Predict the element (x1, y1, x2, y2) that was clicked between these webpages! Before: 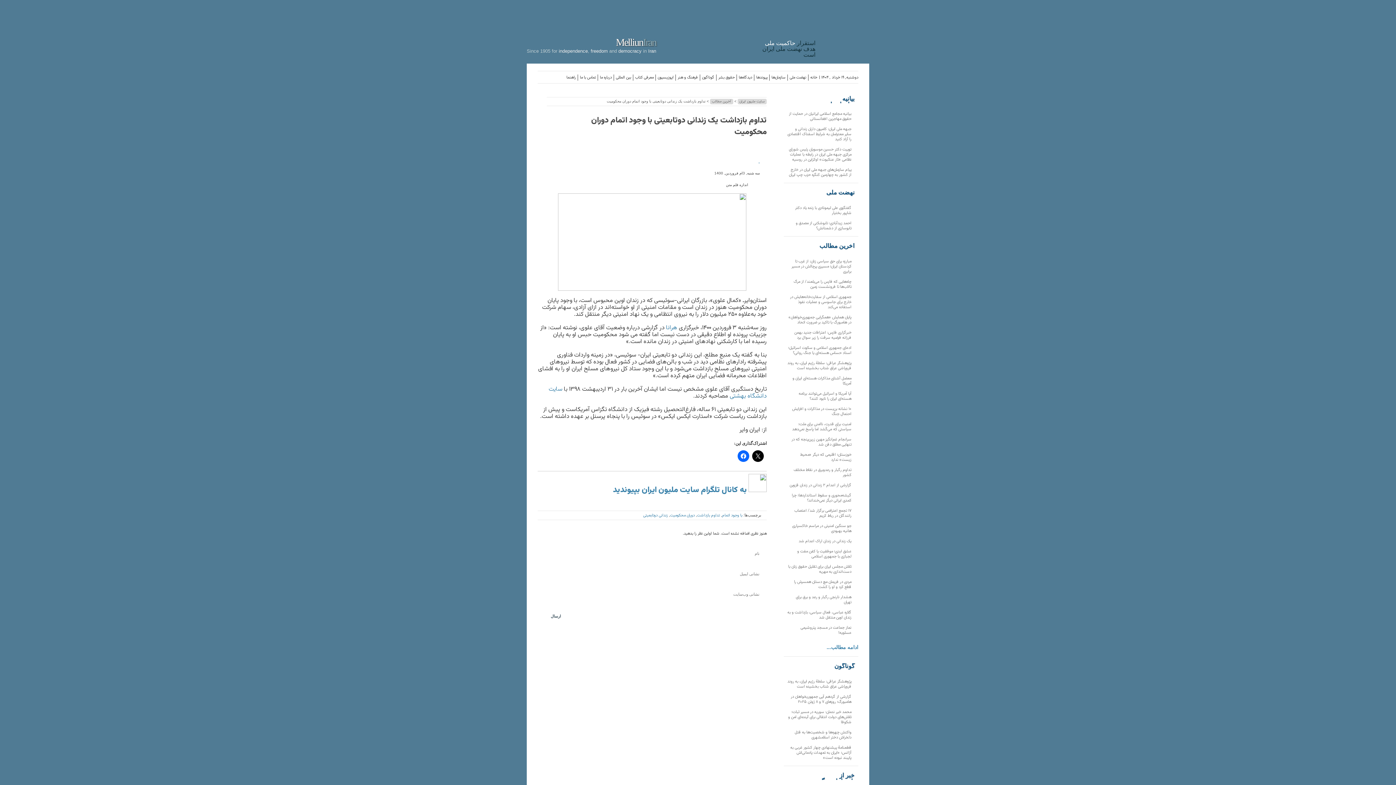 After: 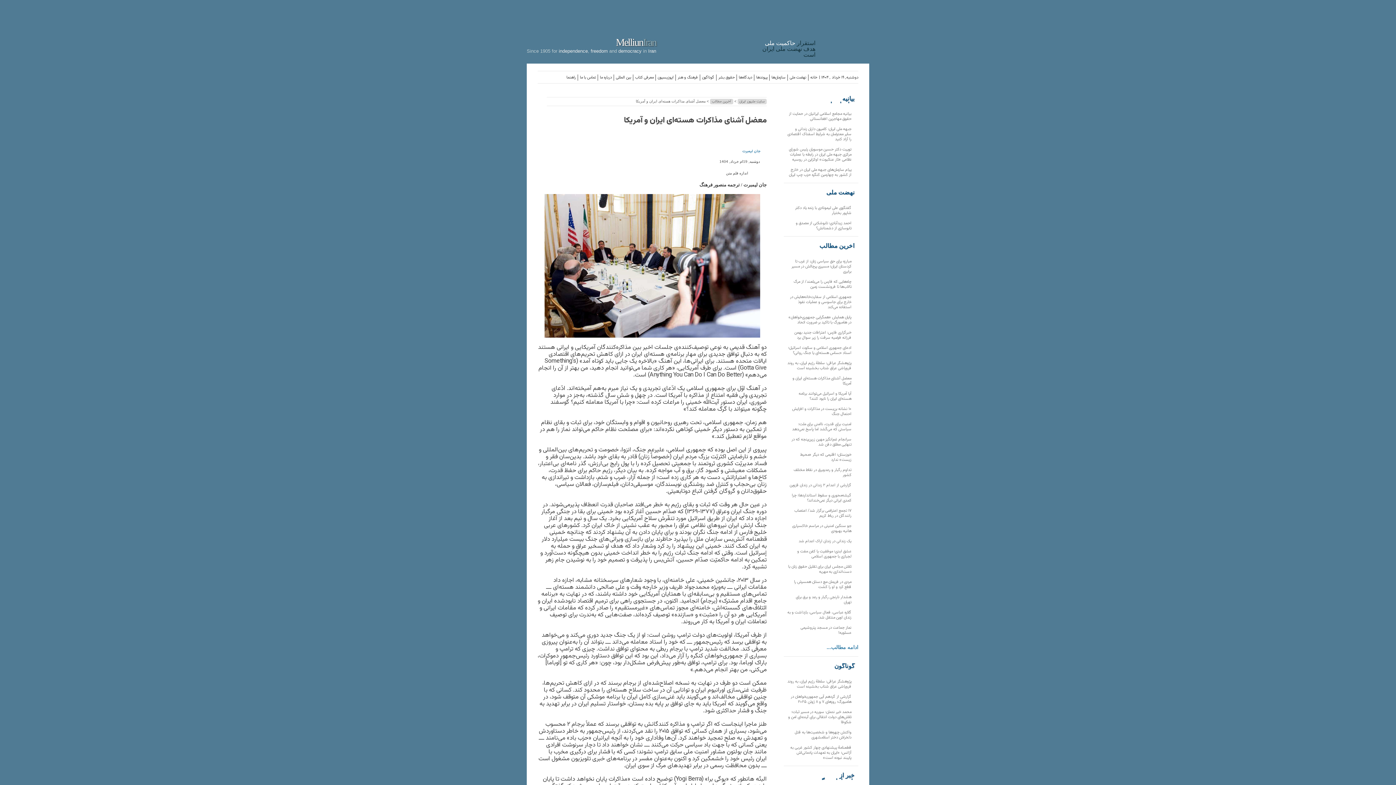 Action: label: معضل آشنای مذاکرات هسته‌ای ایران و آمریکا bbox: (792, 375, 851, 386)